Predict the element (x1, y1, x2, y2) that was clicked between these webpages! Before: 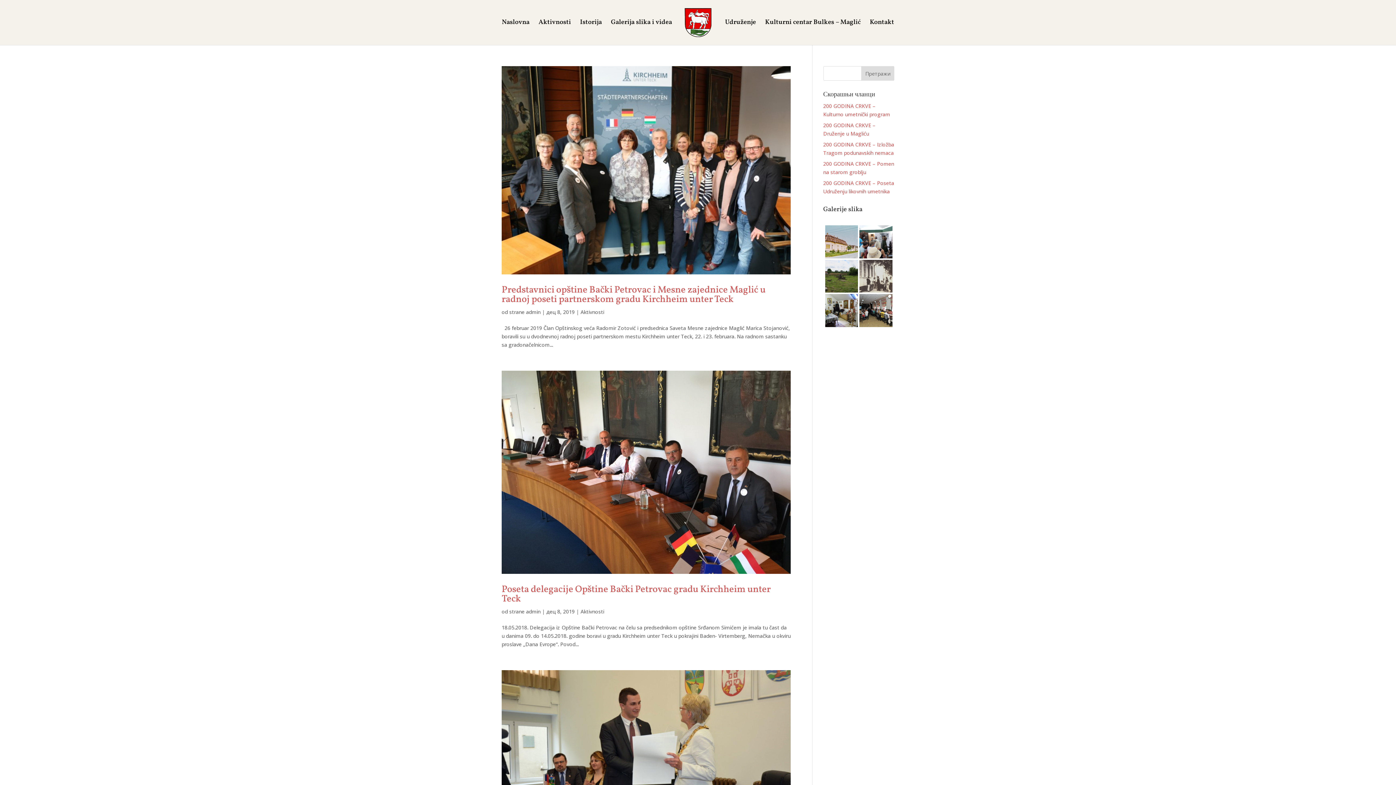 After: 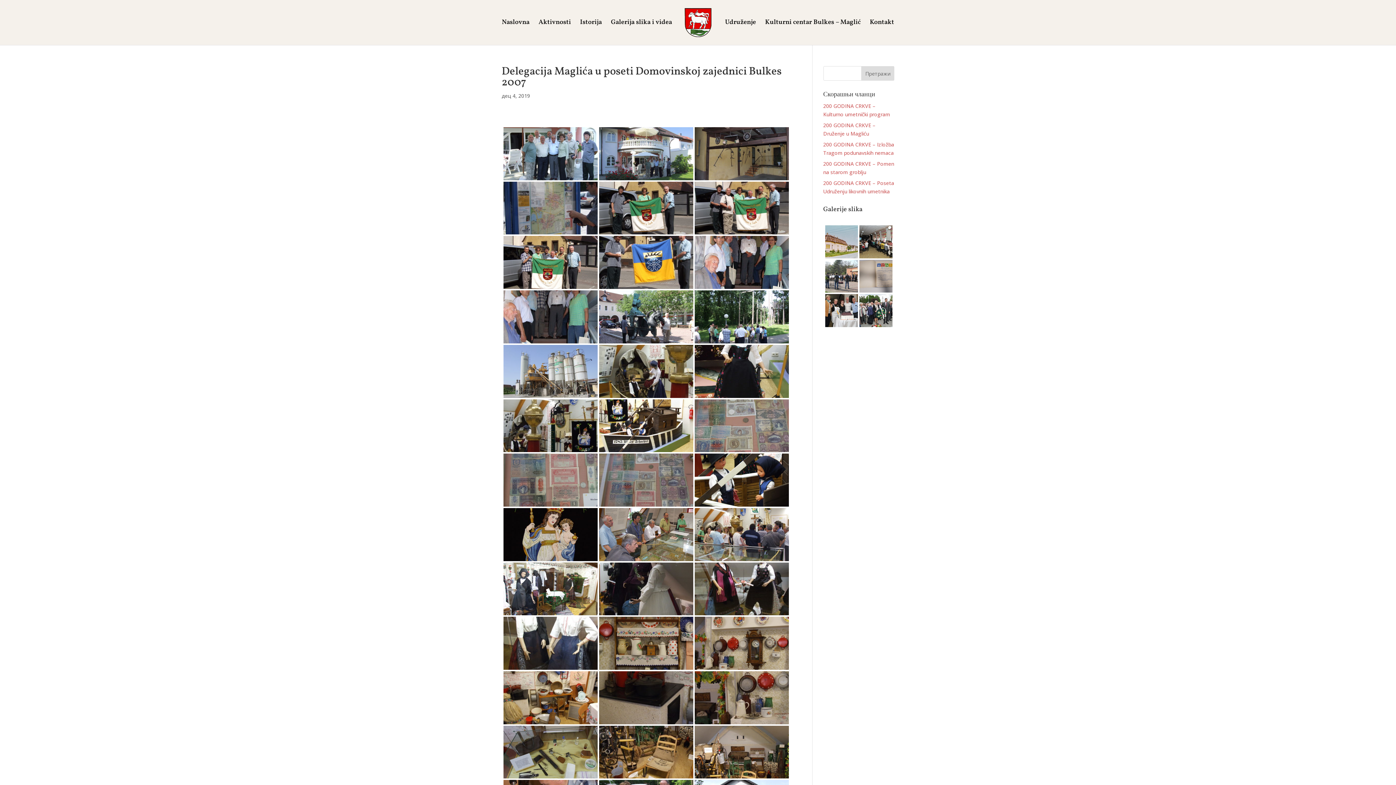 Action: label: Delegacija Maglića u poseti Domovinskoj zajednici Bulkes 2007 bbox: (825, 294, 858, 327)